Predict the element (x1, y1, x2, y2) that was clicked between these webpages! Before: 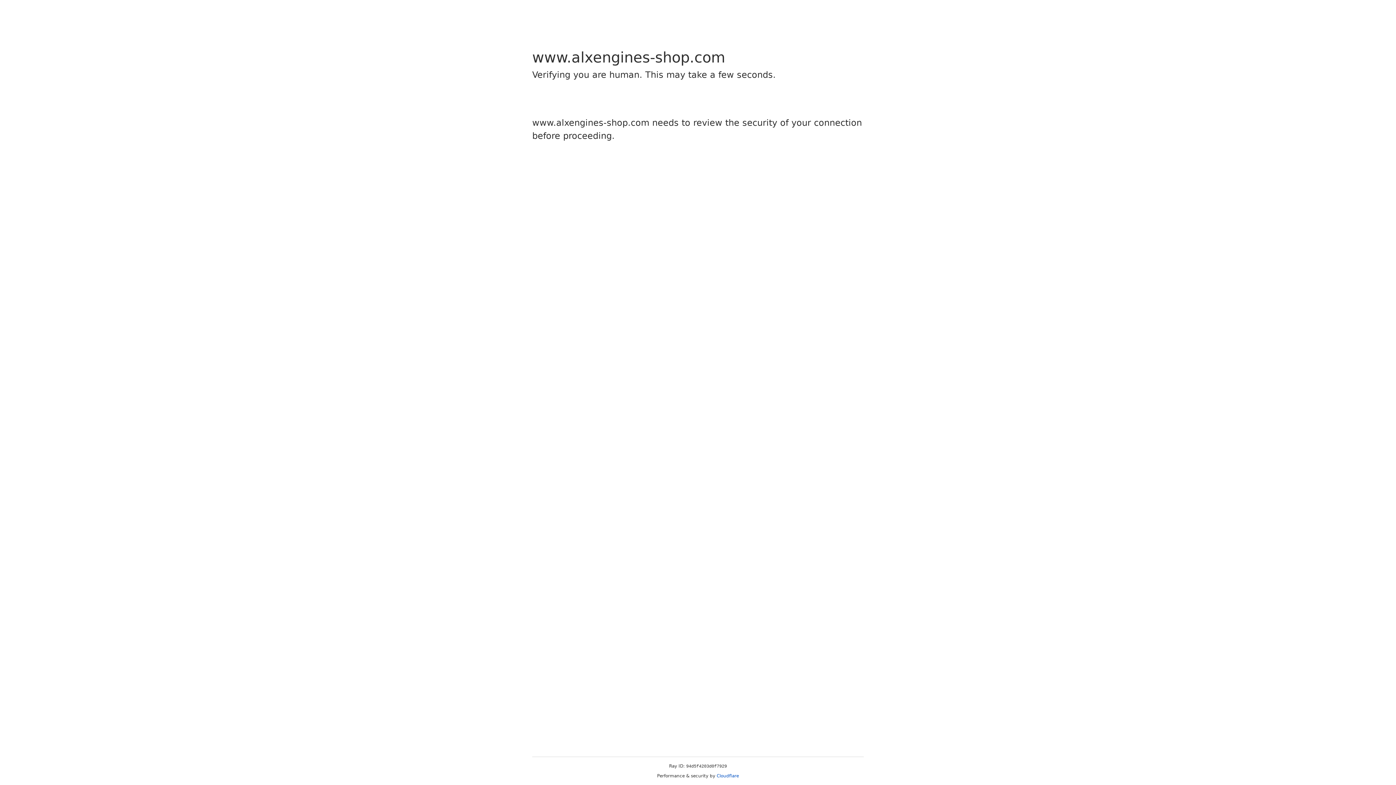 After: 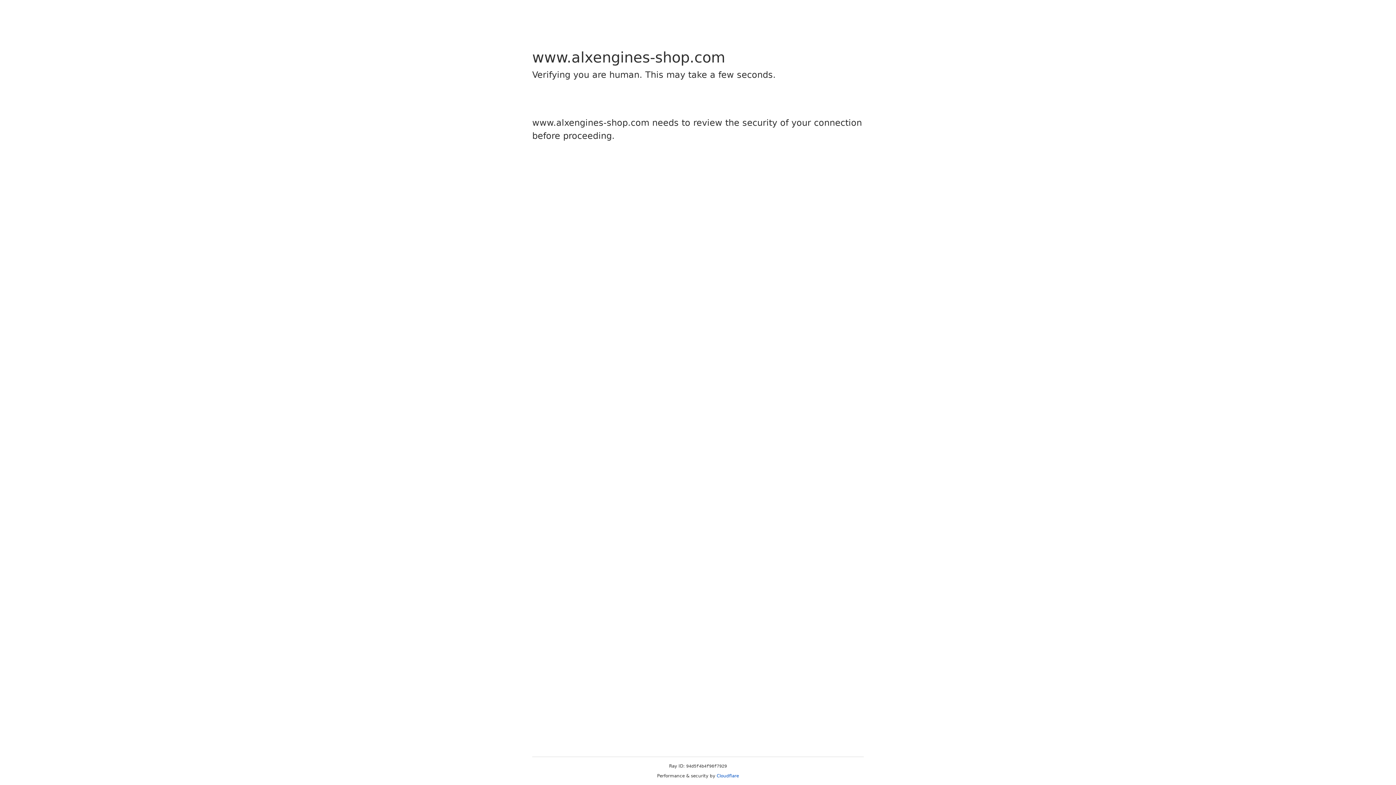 Action: label: Cloudflare bbox: (716, 773, 739, 778)